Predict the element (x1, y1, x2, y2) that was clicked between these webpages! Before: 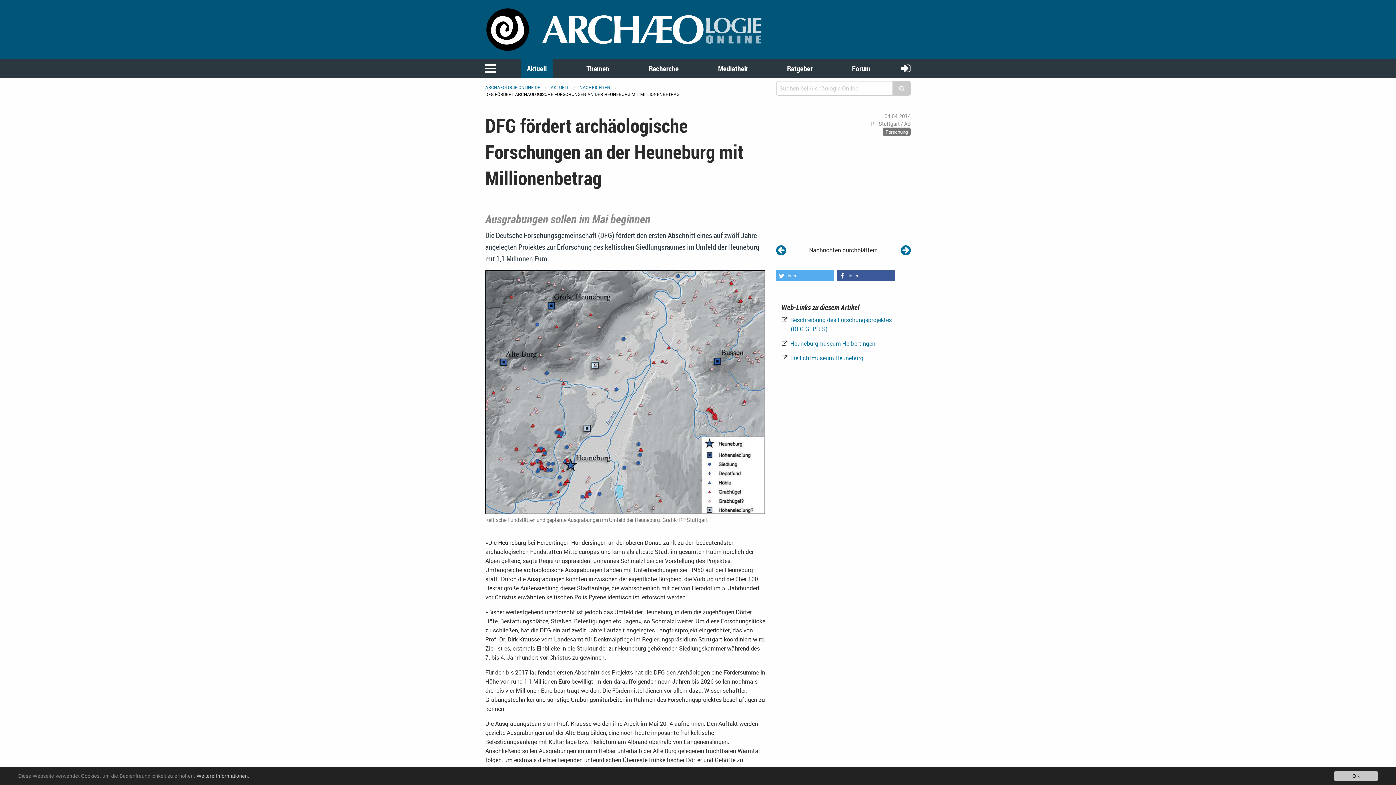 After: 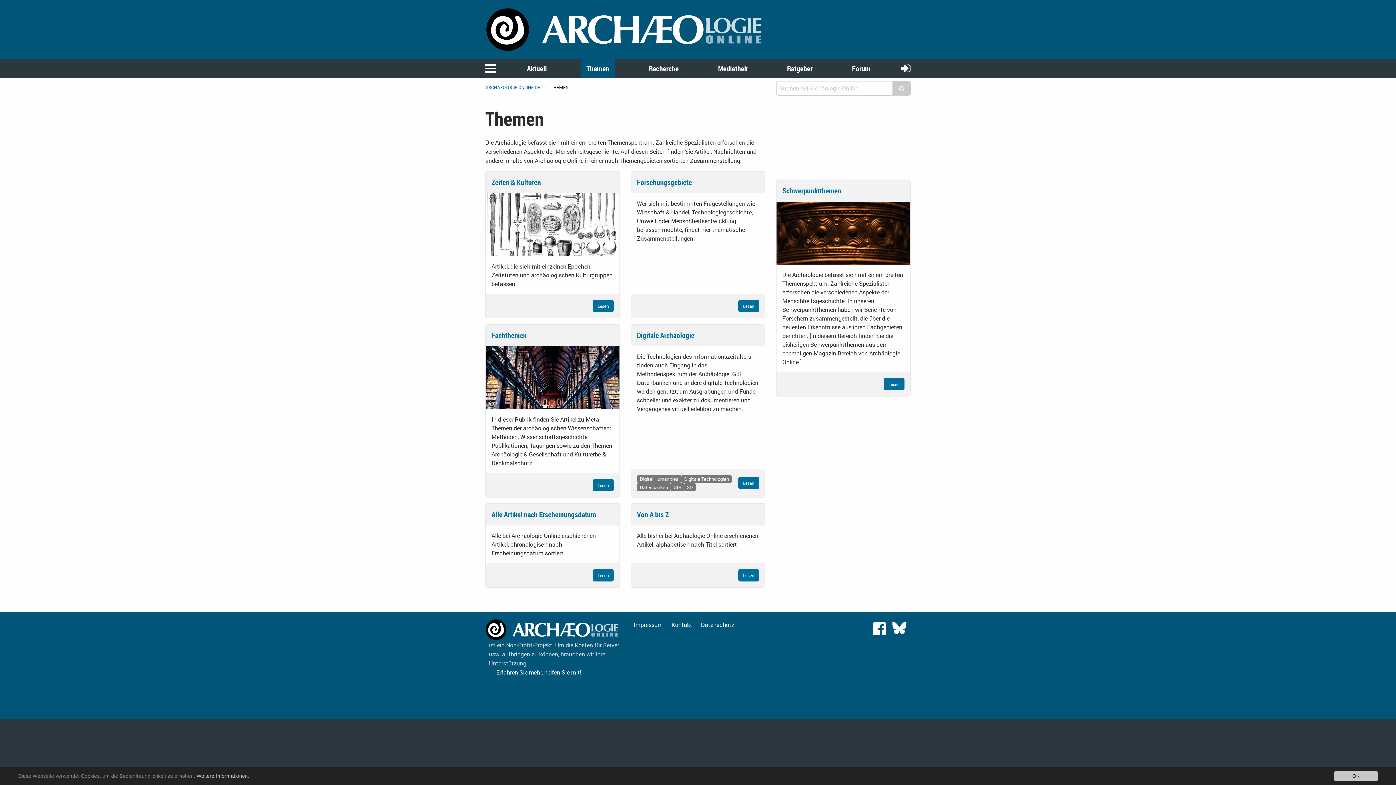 Action: bbox: (580, 59, 615, 78) label: Themen